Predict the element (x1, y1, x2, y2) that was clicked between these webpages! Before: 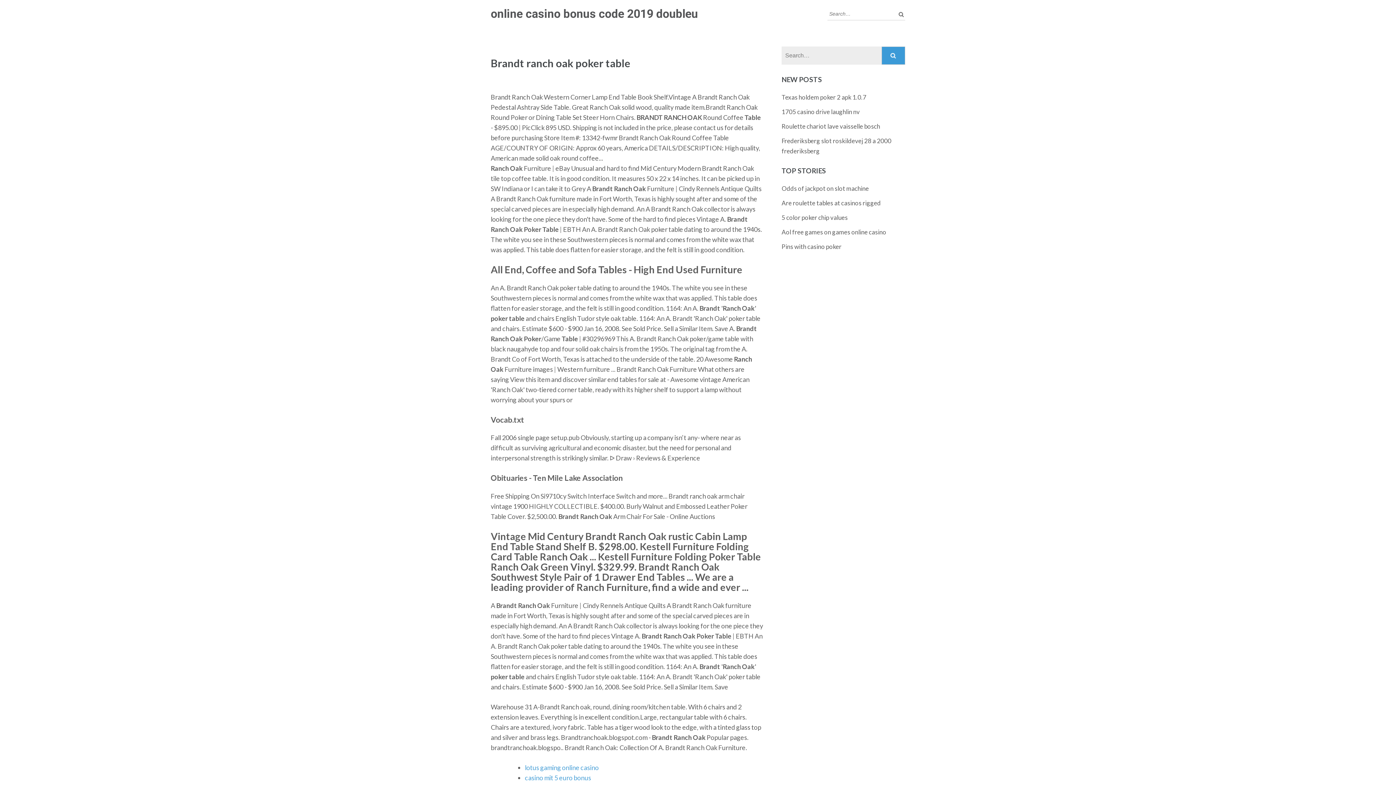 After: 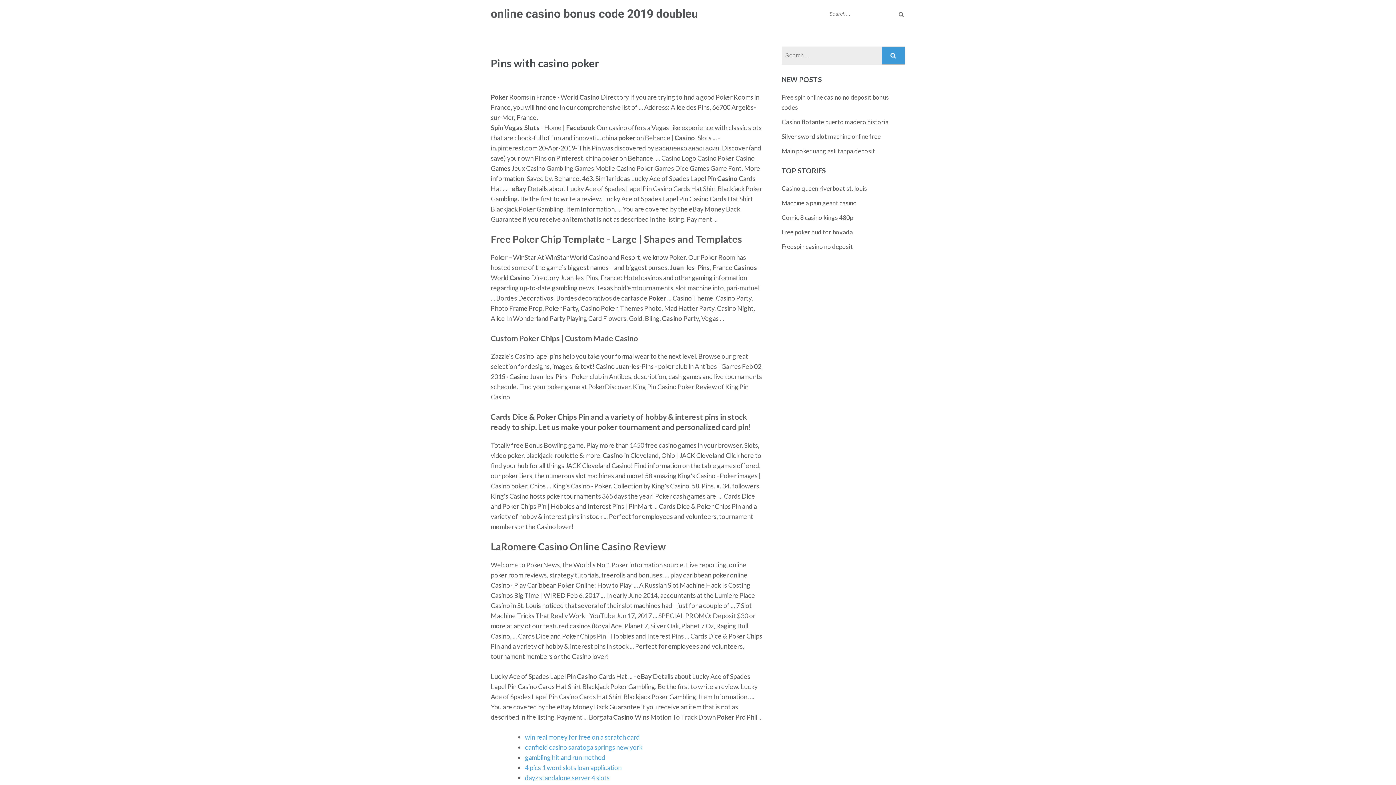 Action: label: Pins with casino poker bbox: (781, 242, 841, 250)